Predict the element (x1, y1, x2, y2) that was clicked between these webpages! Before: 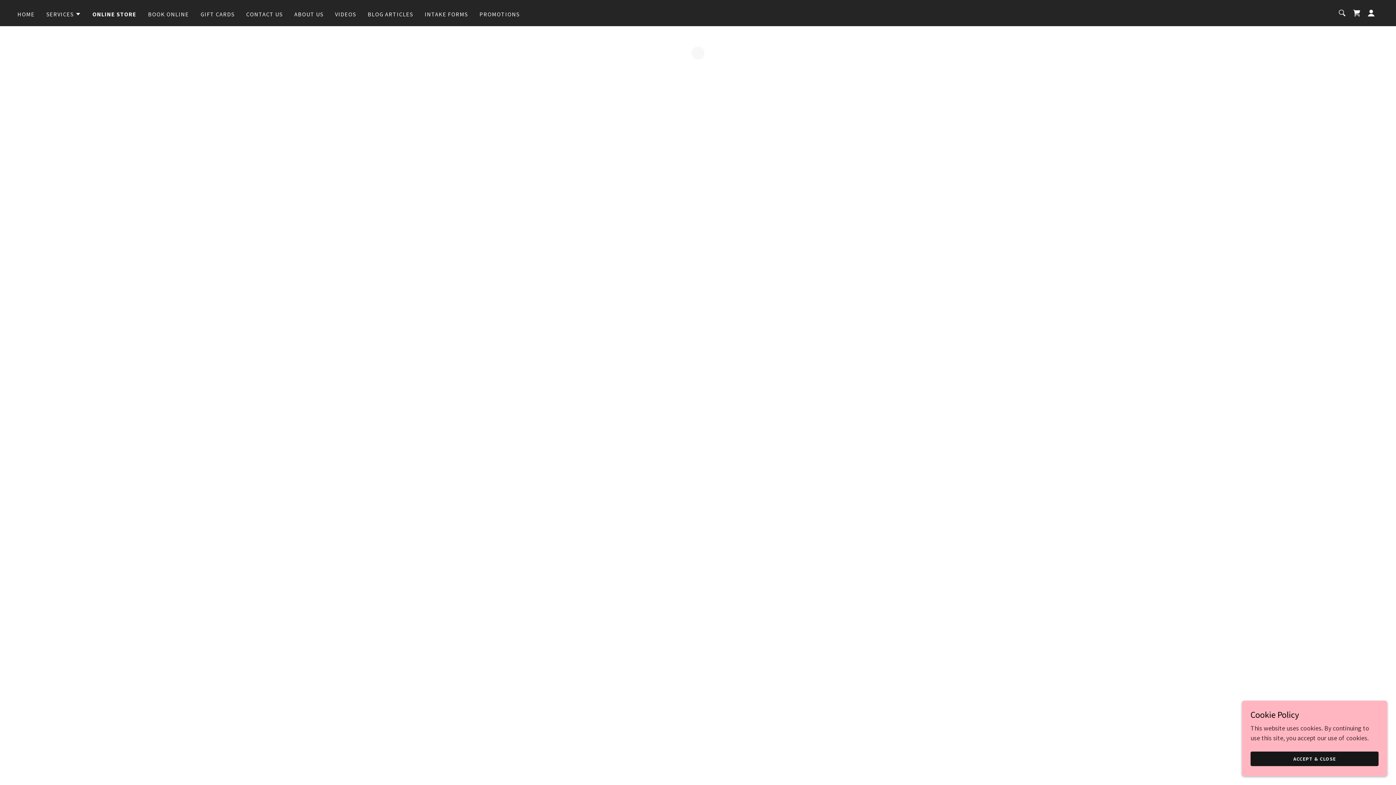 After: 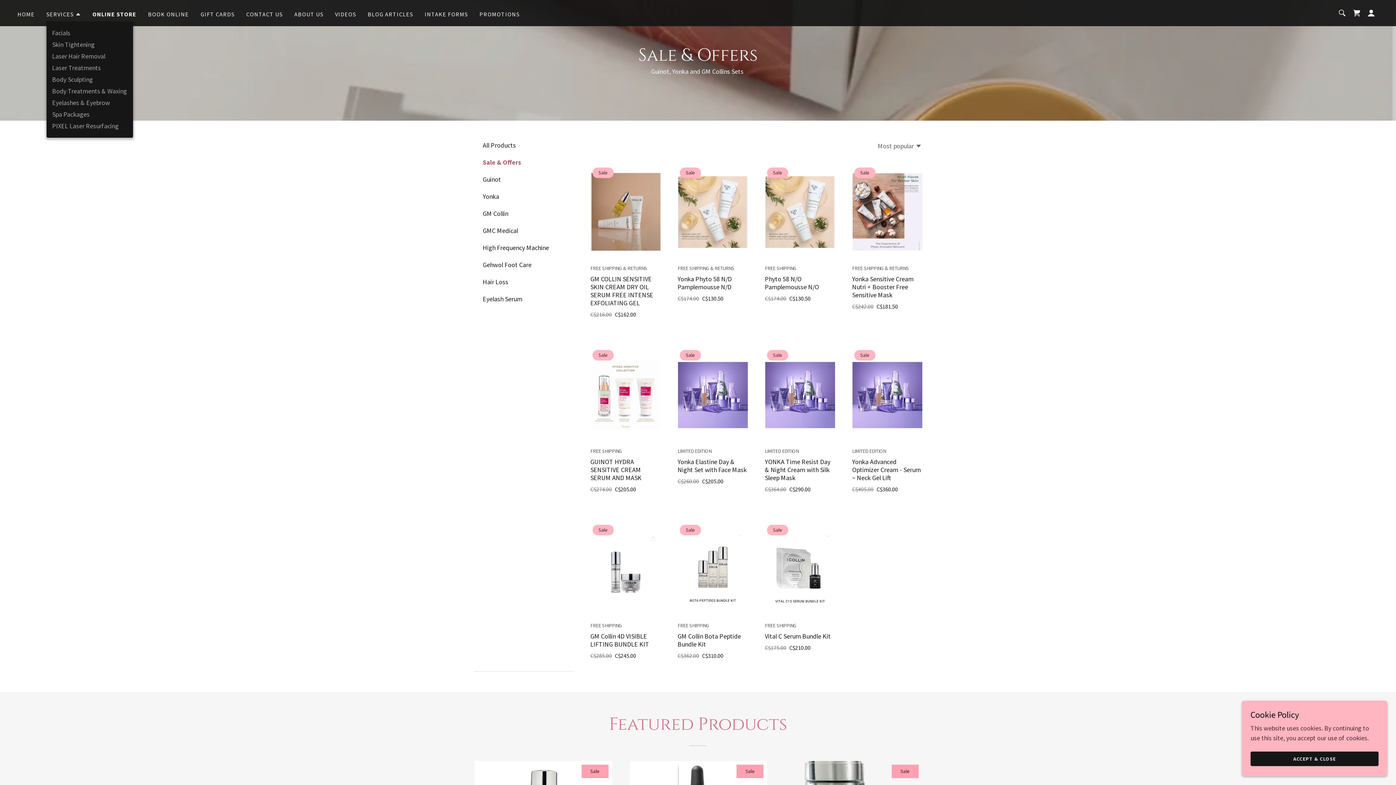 Action: label: SERVICES bbox: (46, 9, 80, 18)